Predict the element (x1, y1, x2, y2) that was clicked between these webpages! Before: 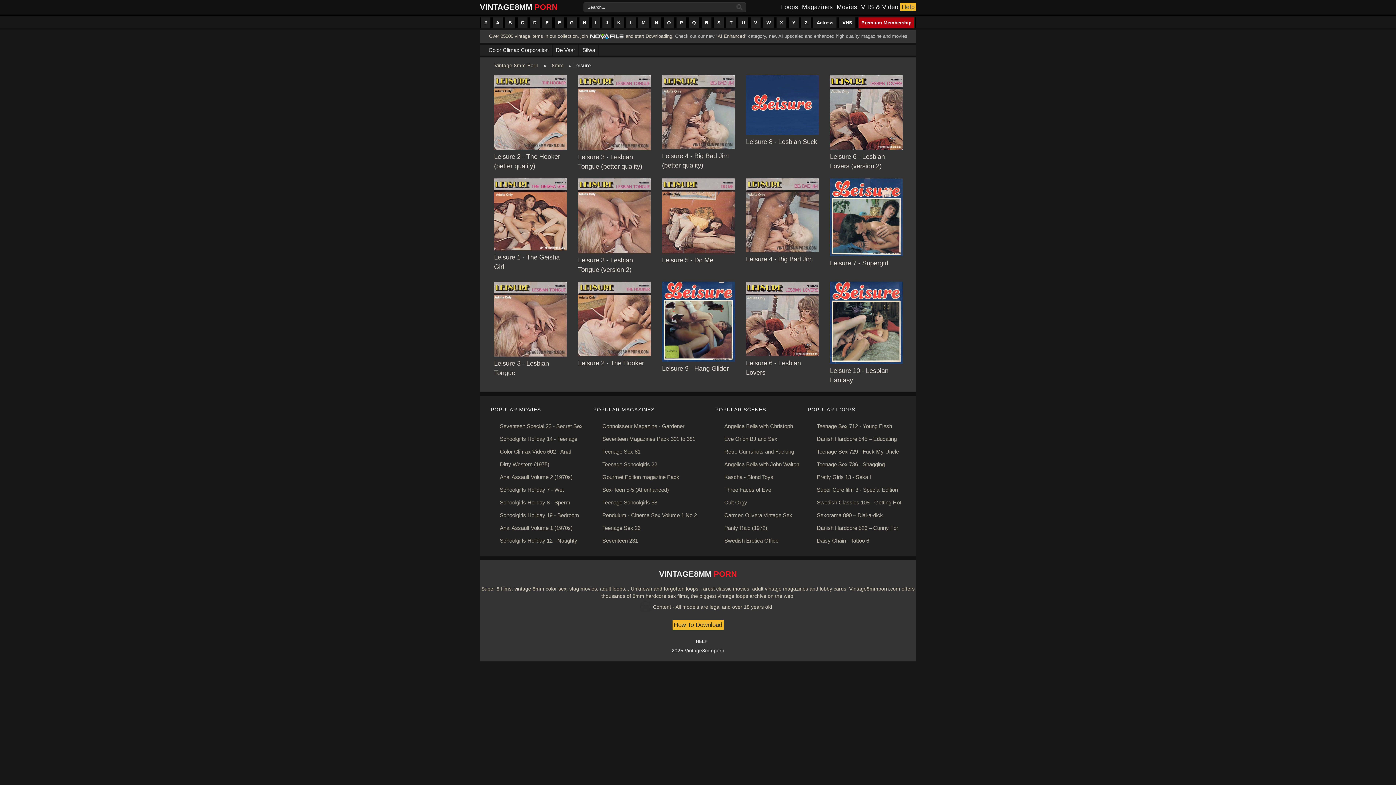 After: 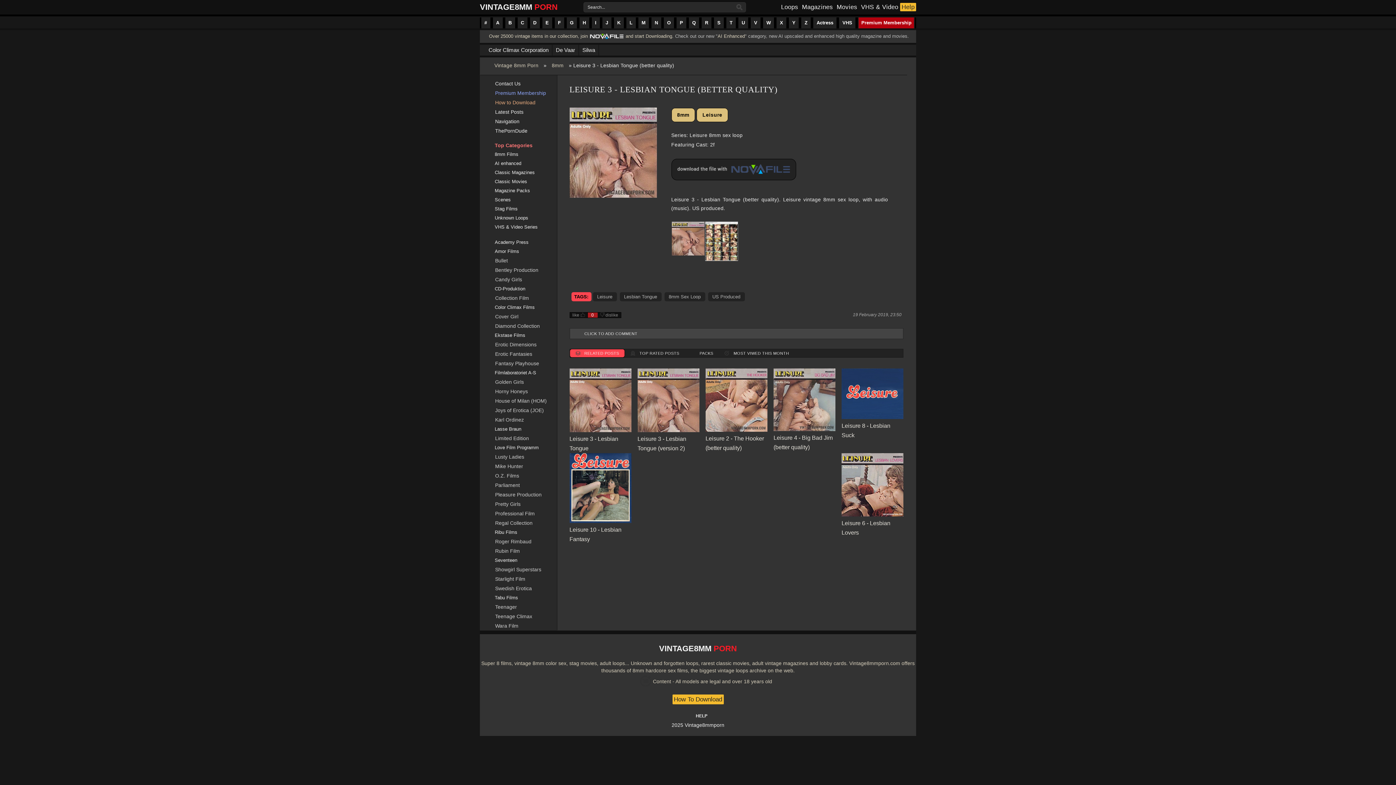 Action: bbox: (578, 75, 650, 150)